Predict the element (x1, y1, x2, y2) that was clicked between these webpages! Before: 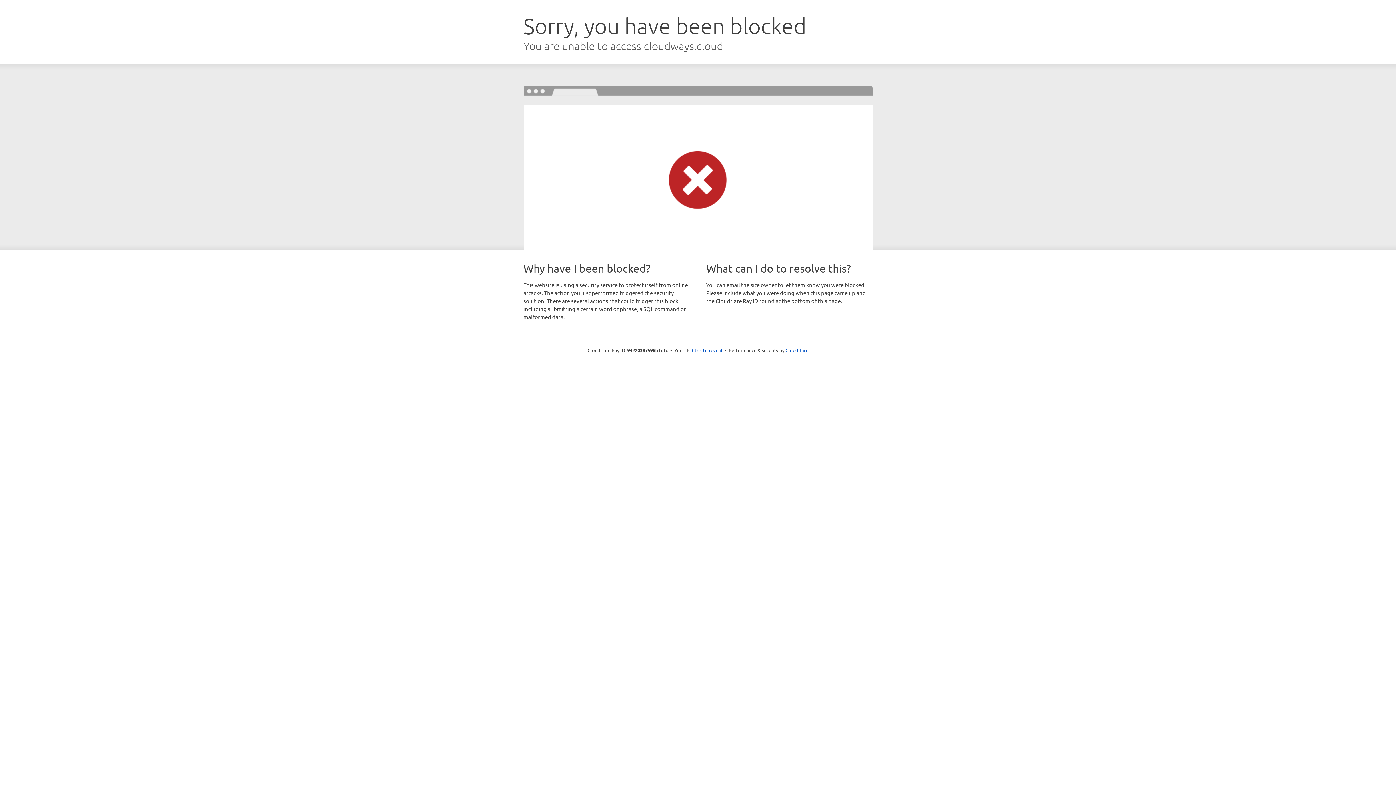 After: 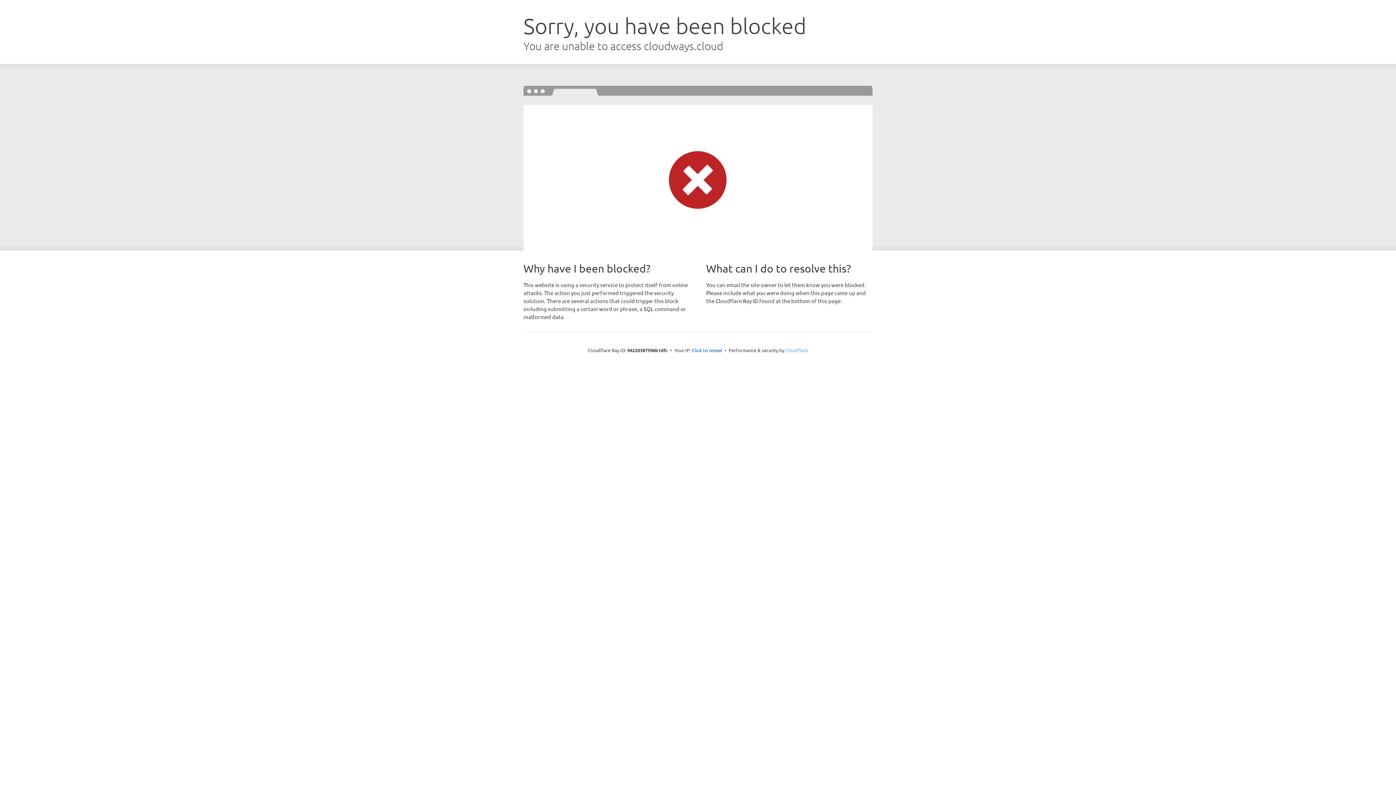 Action: label: Cloudflare bbox: (785, 347, 808, 353)